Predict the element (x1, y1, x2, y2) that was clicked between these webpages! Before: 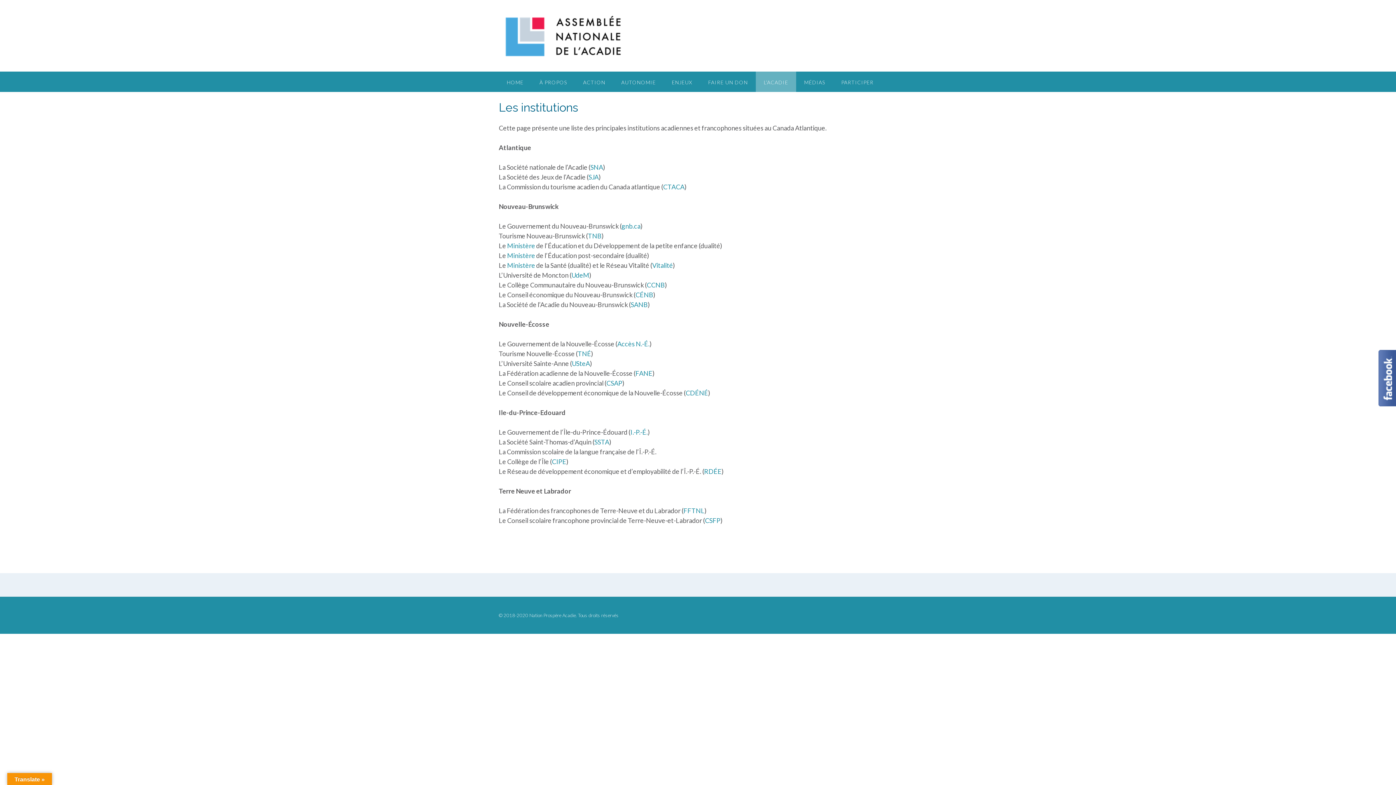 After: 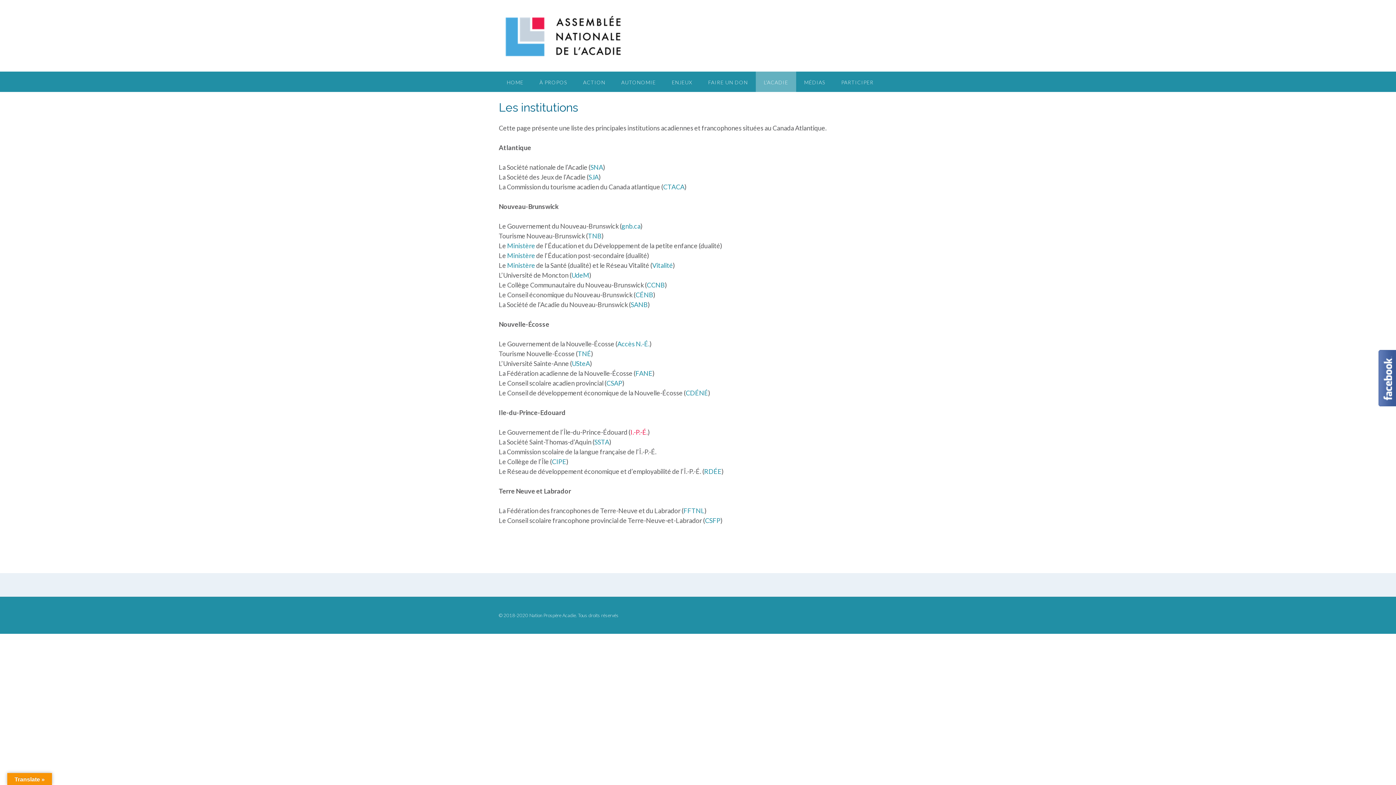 Action: bbox: (630, 428, 648, 436) label: I.-P.-É.